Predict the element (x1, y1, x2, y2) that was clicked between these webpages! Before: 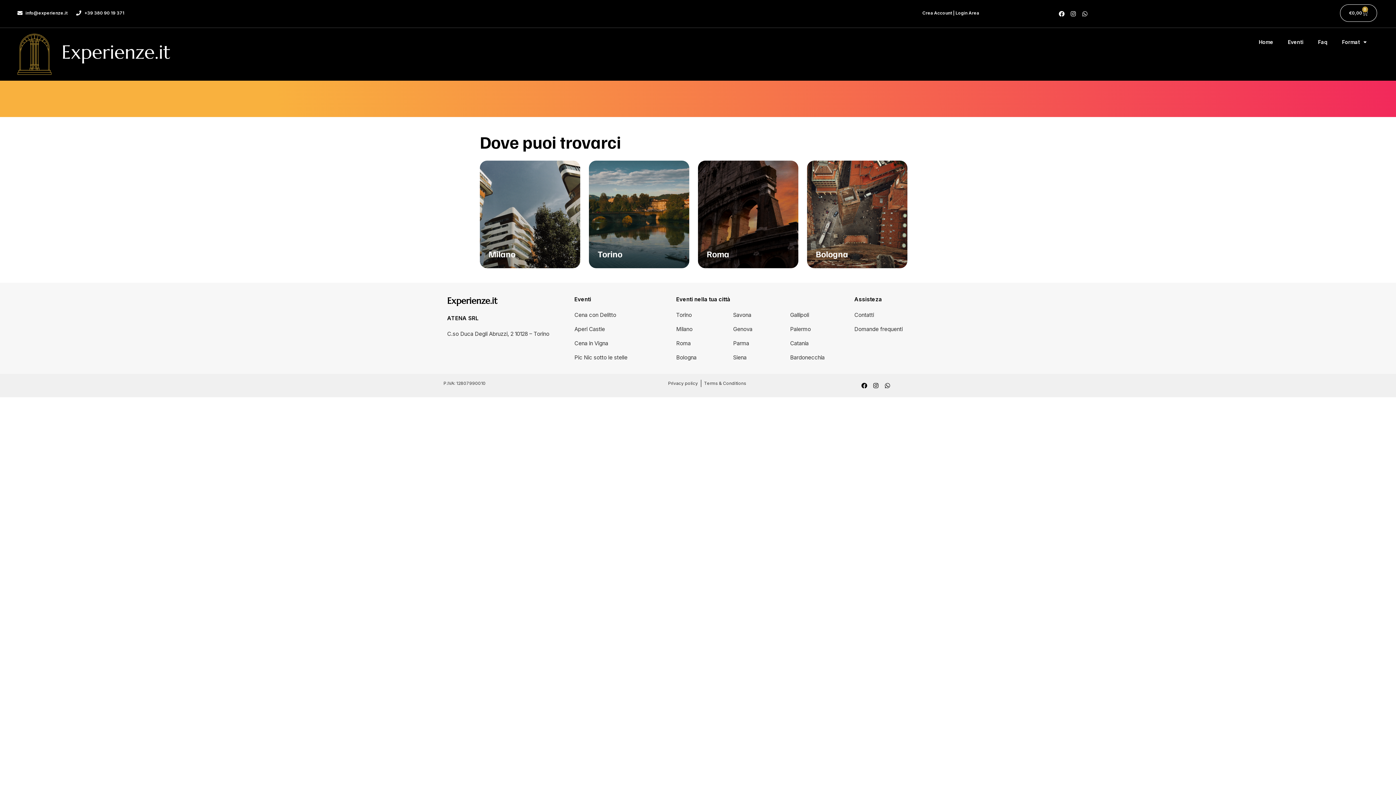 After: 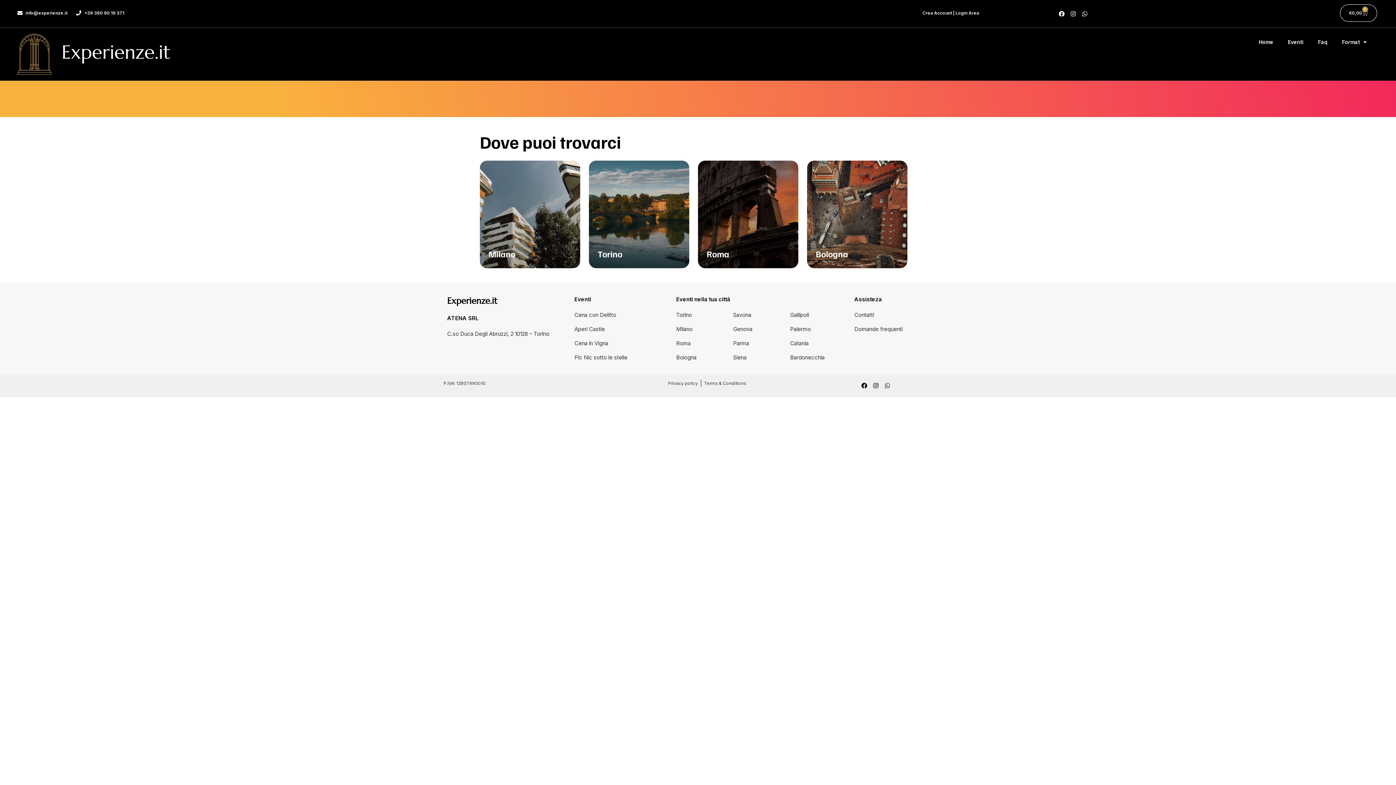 Action: label: Whatsapp bbox: (881, 380, 893, 391)